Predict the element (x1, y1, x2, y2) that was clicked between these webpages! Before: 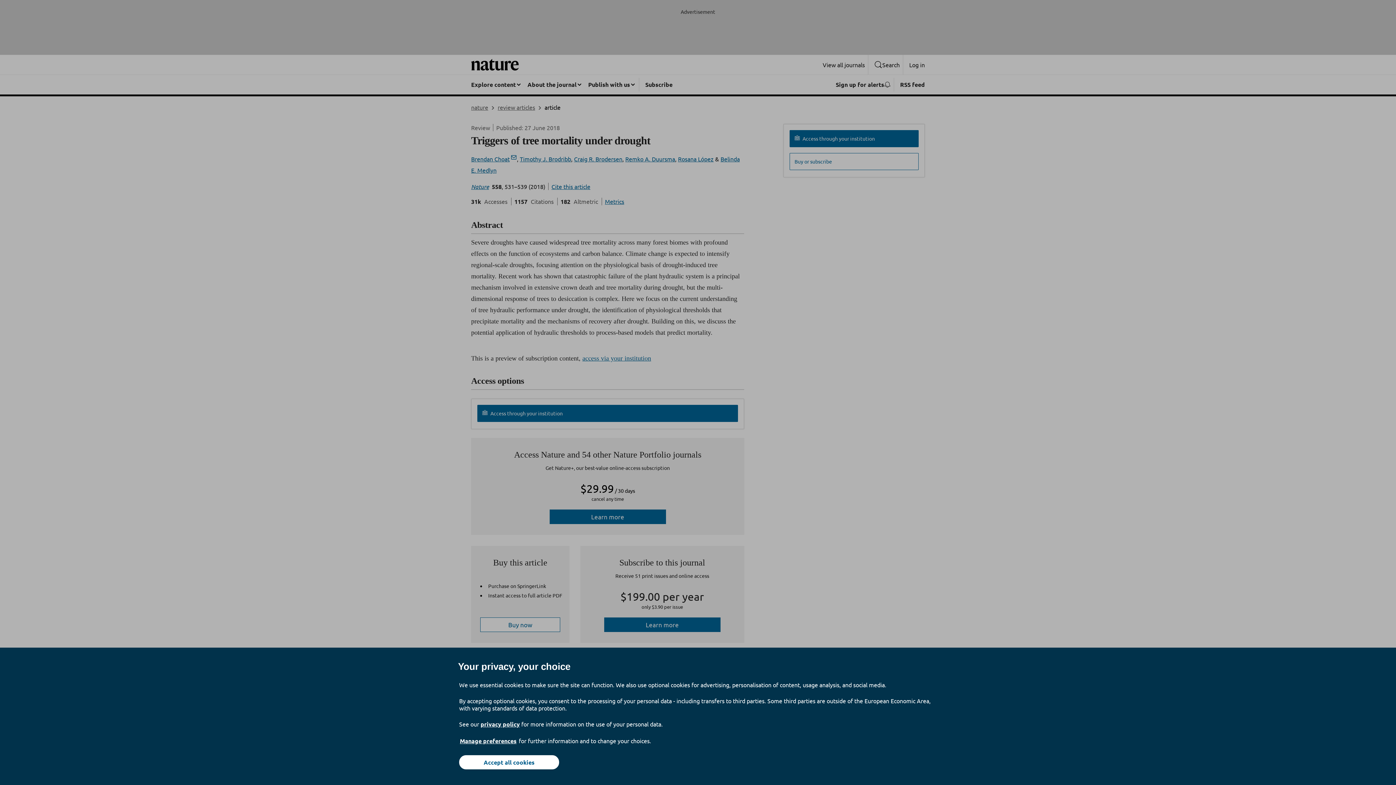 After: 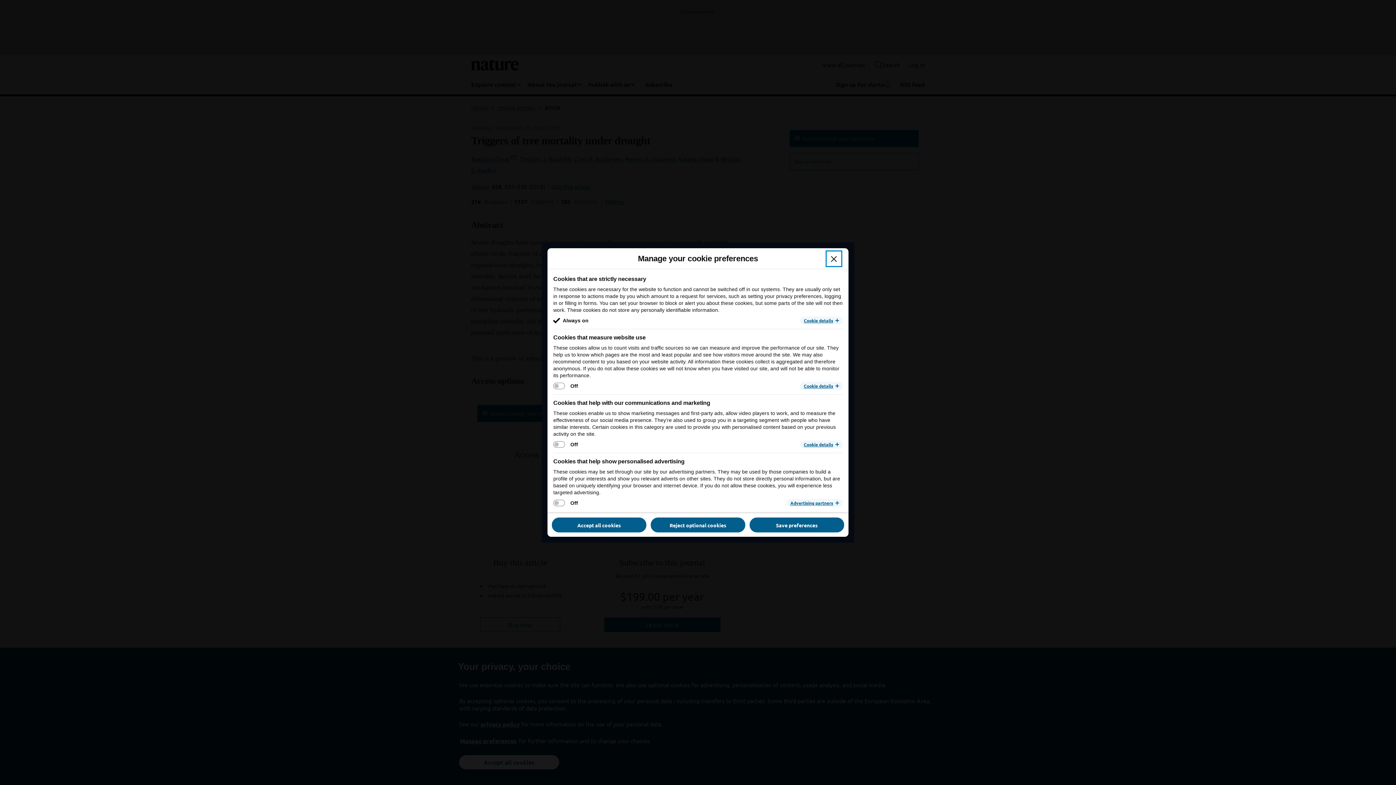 Action: bbox: (459, 737, 517, 745) label: Manage preferences